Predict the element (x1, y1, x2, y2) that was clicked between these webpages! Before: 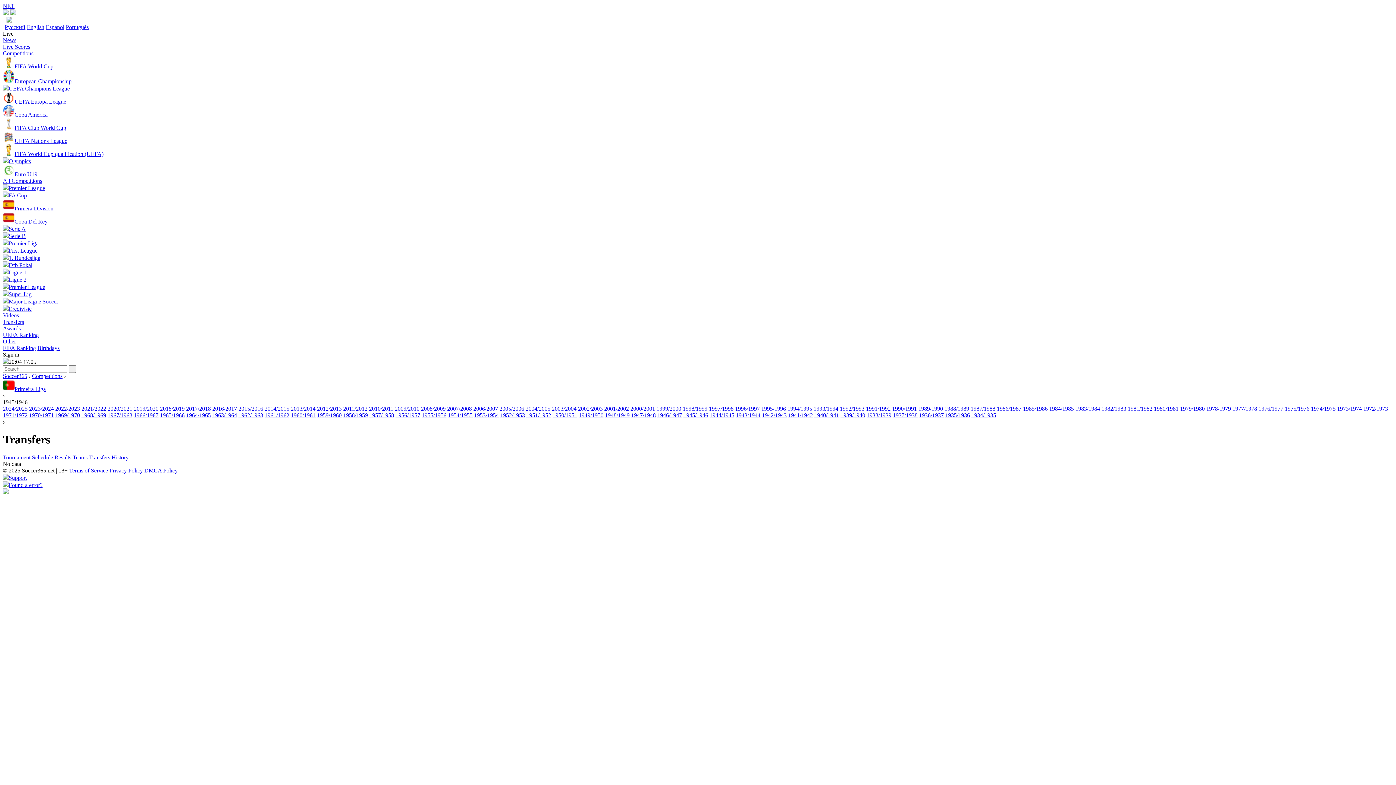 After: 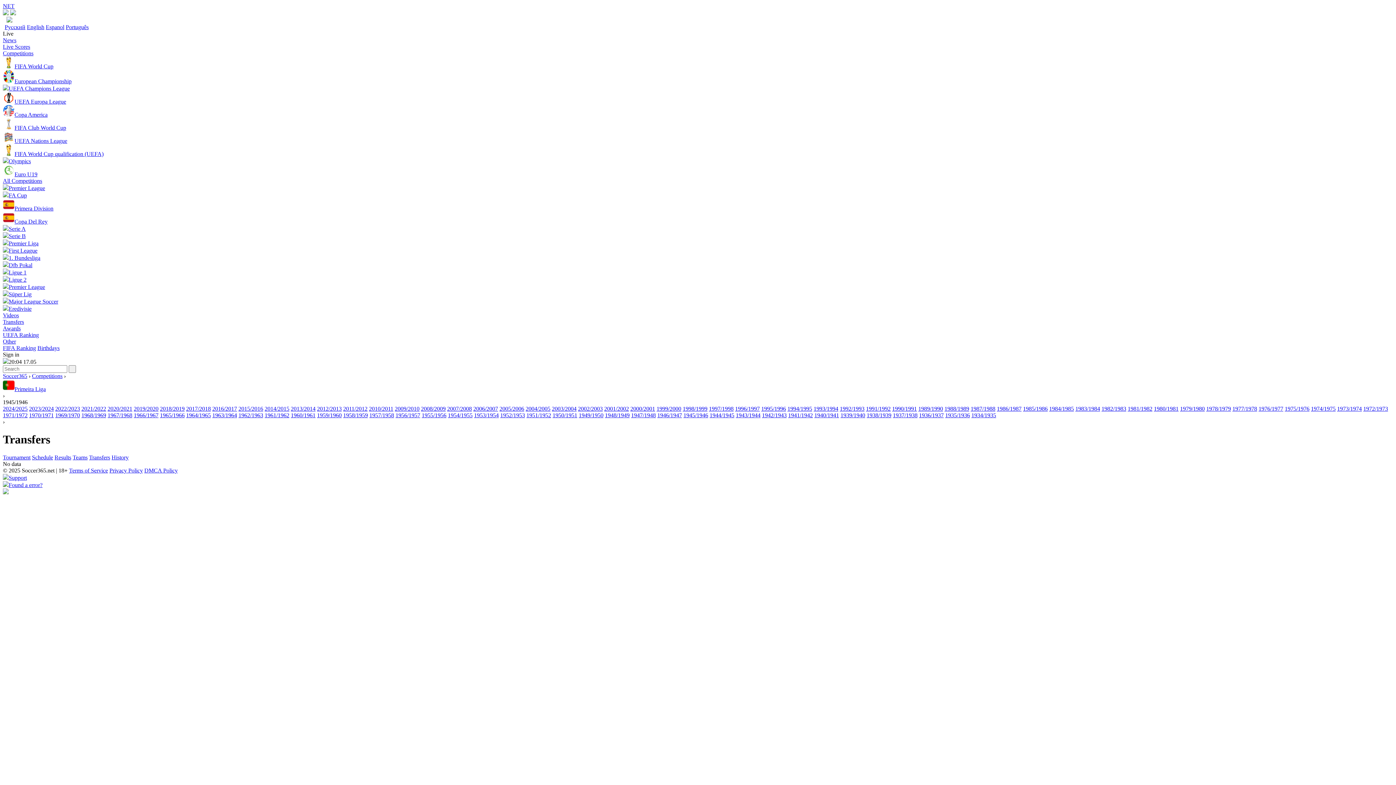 Action: label: Support bbox: (2, 474, 1393, 481)